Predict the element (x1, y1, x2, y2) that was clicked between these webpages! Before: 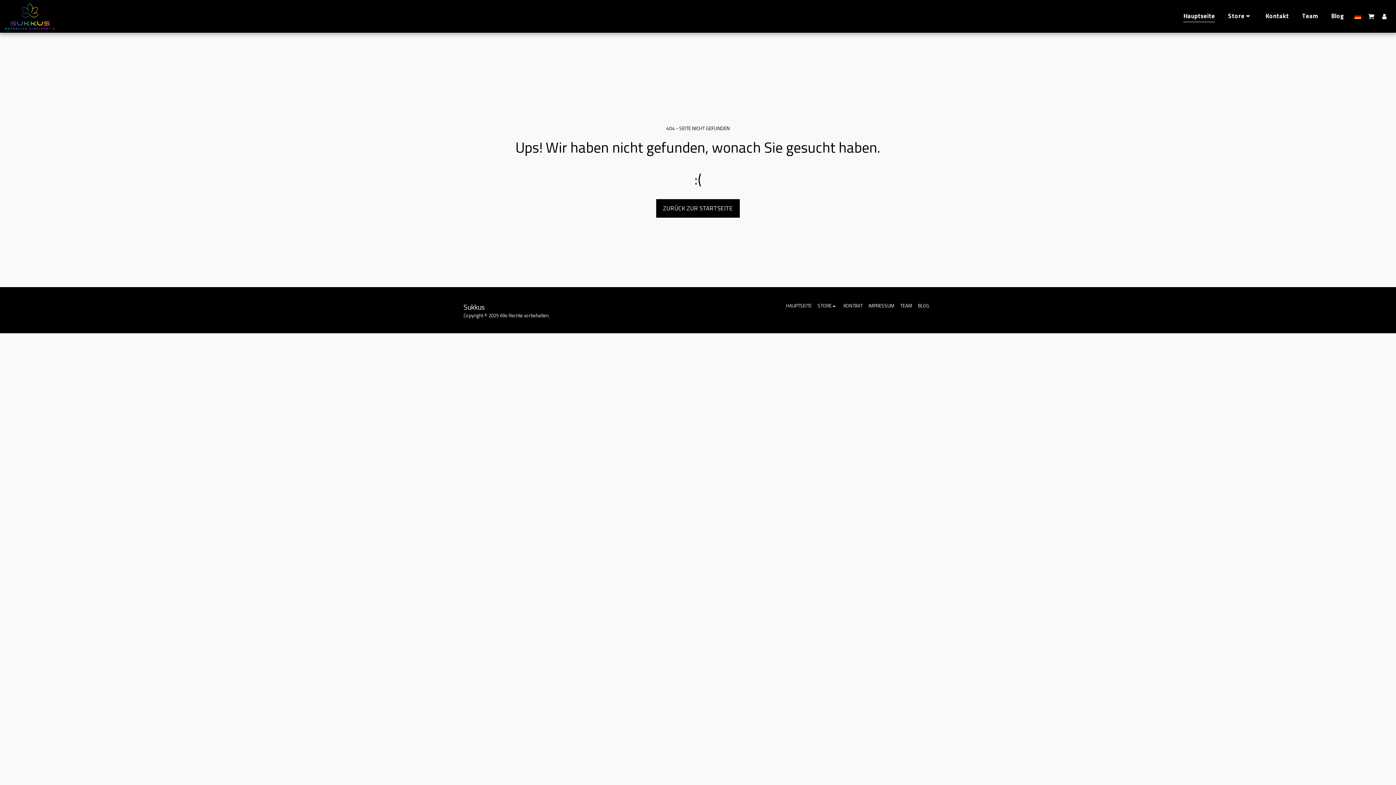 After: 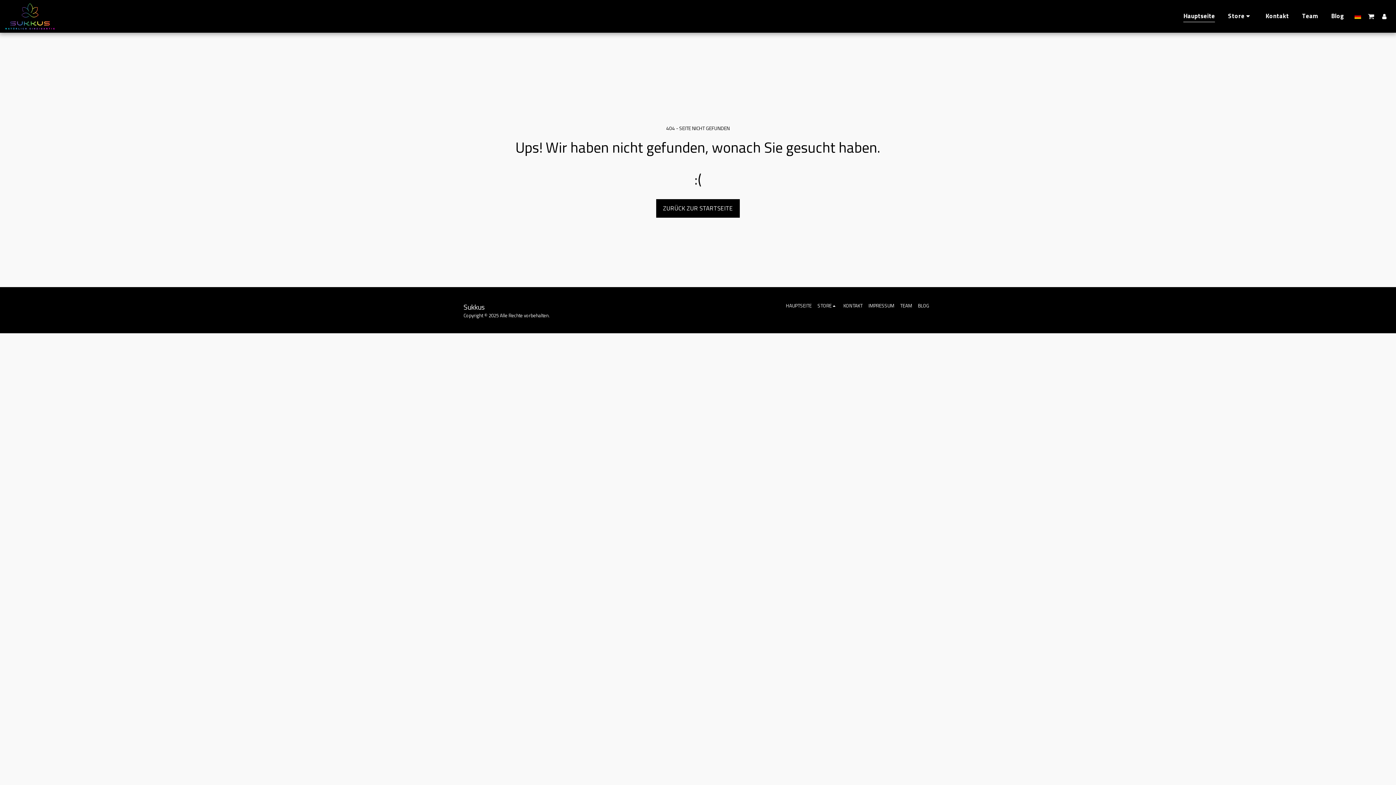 Action: bbox: (1351, 13, 1364, 18)